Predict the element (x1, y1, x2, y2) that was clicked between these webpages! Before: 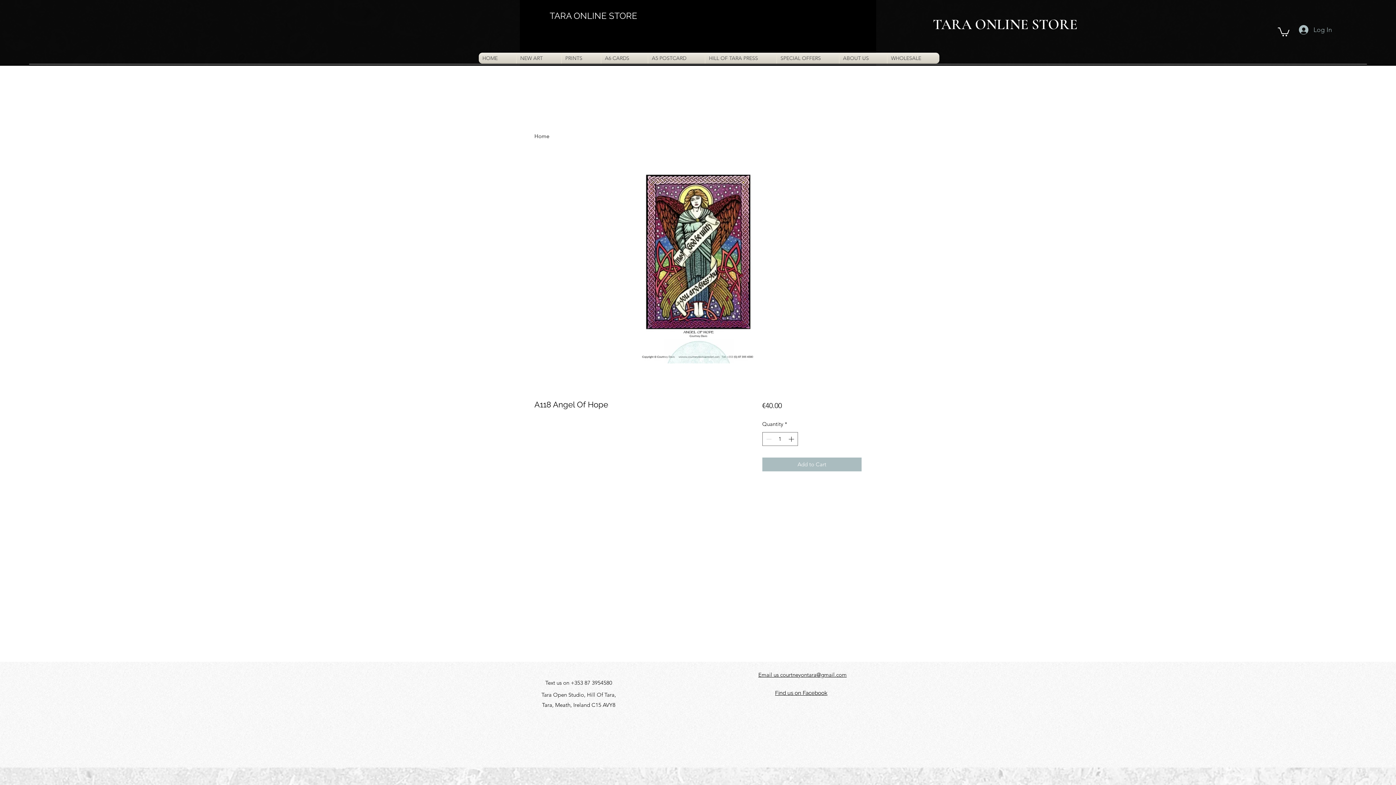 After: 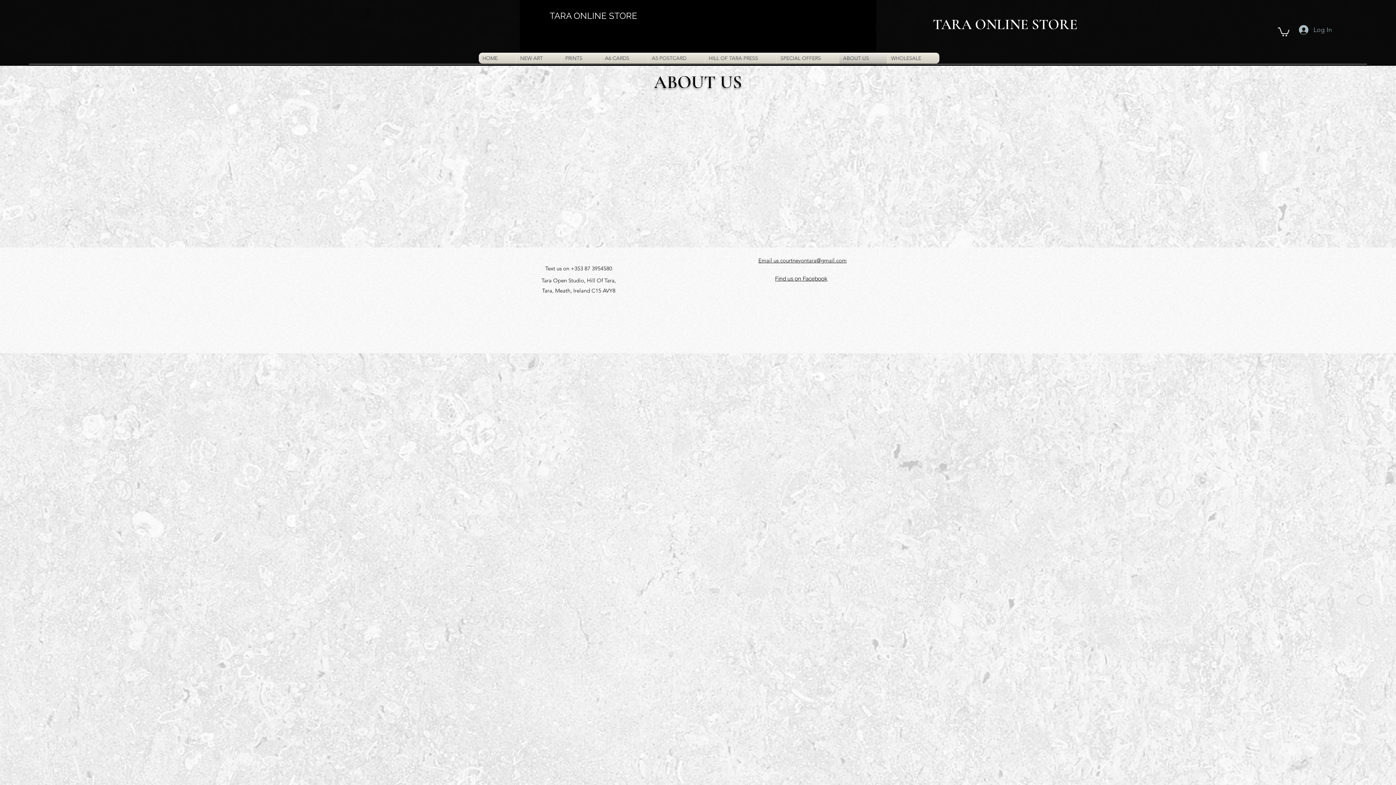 Action: bbox: (839, 52, 887, 63) label: ABOUT US